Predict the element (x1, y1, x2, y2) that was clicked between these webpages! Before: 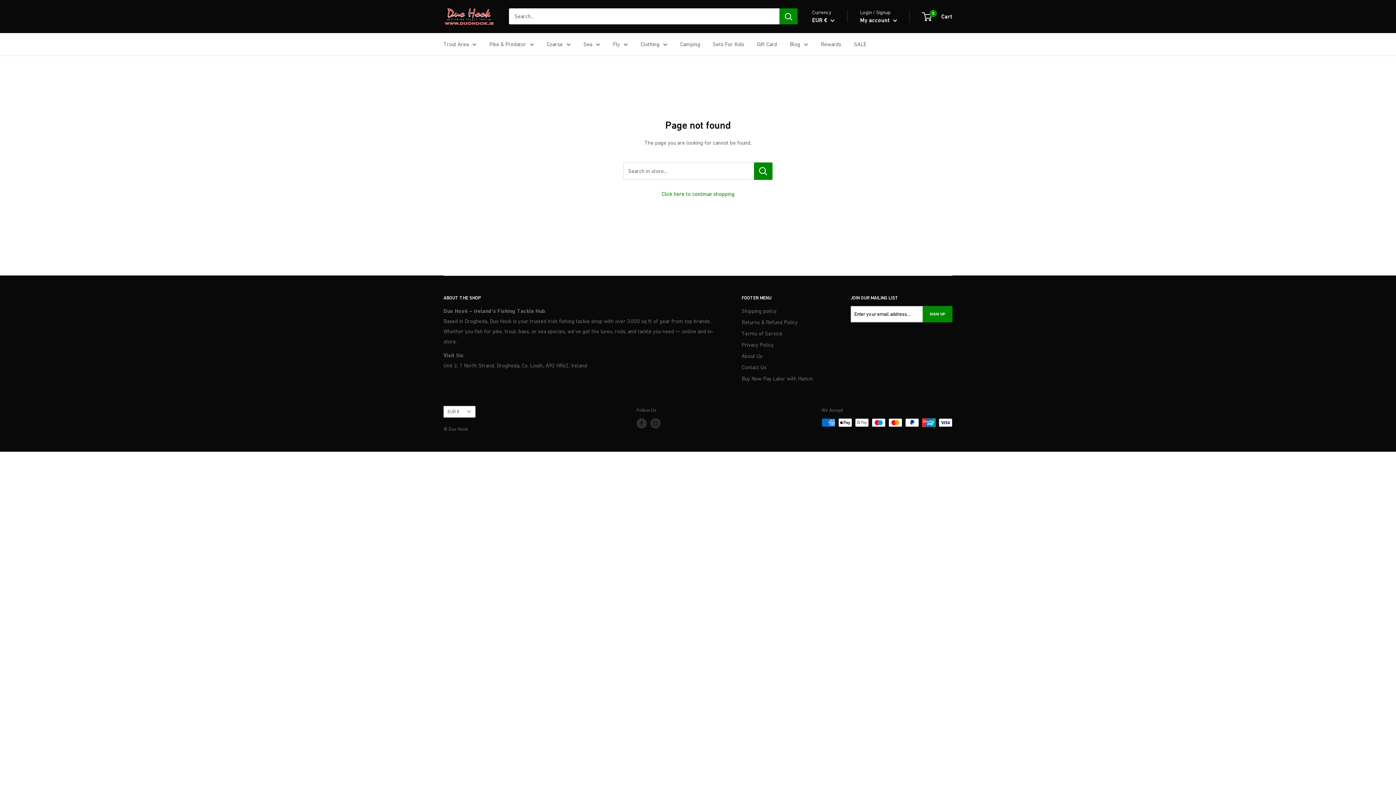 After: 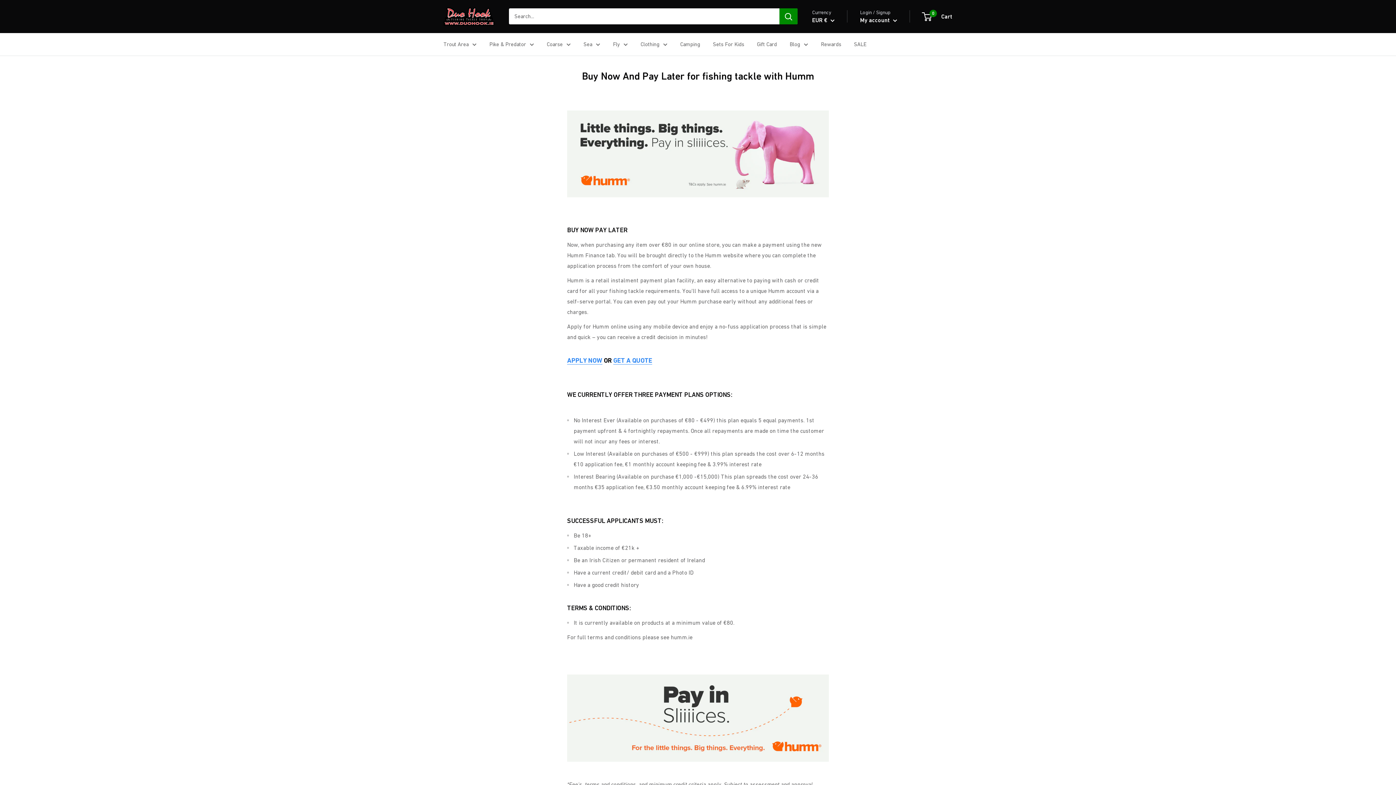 Action: label: Buy Now Pay Later with Humm bbox: (741, 372, 825, 384)